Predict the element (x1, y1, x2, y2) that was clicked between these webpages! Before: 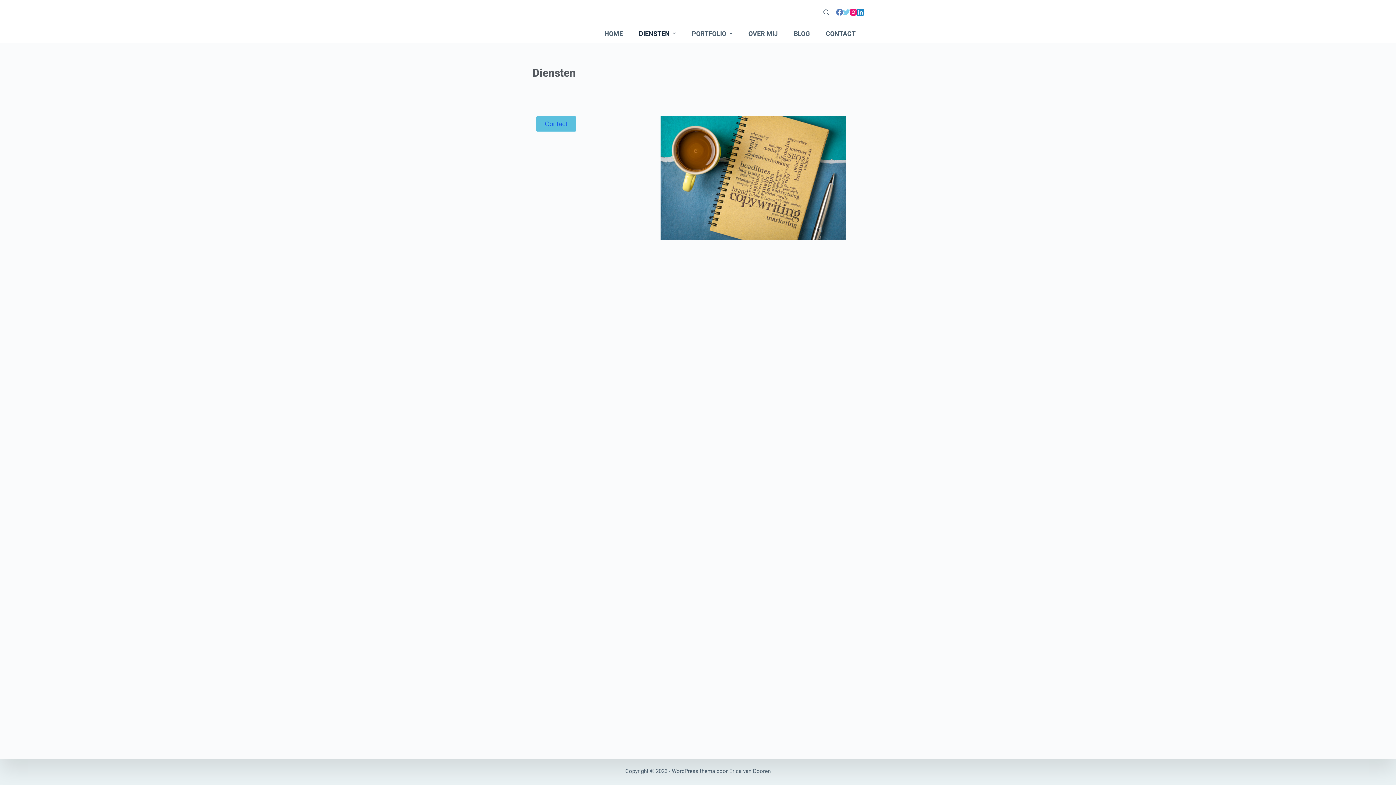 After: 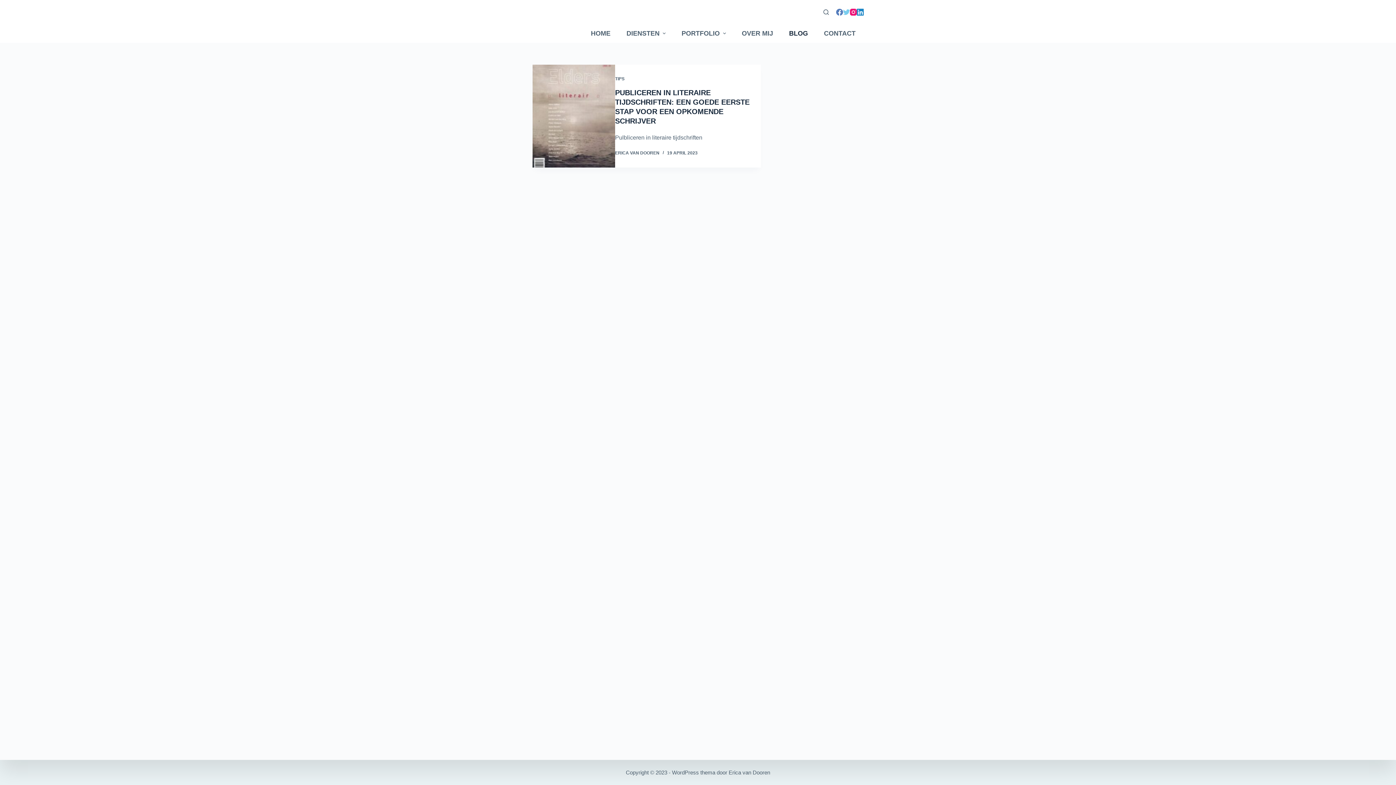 Action: bbox: (786, 24, 818, 42) label: BLOG